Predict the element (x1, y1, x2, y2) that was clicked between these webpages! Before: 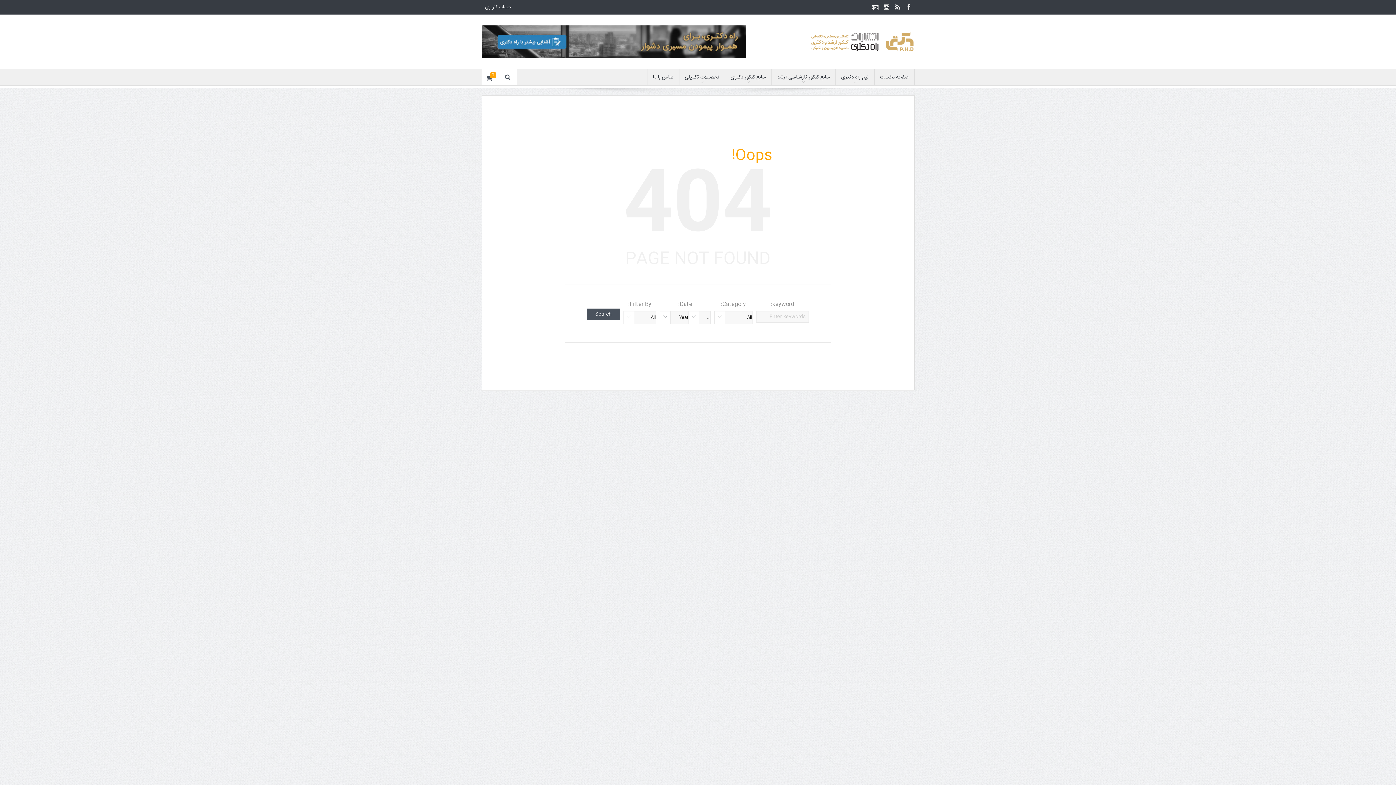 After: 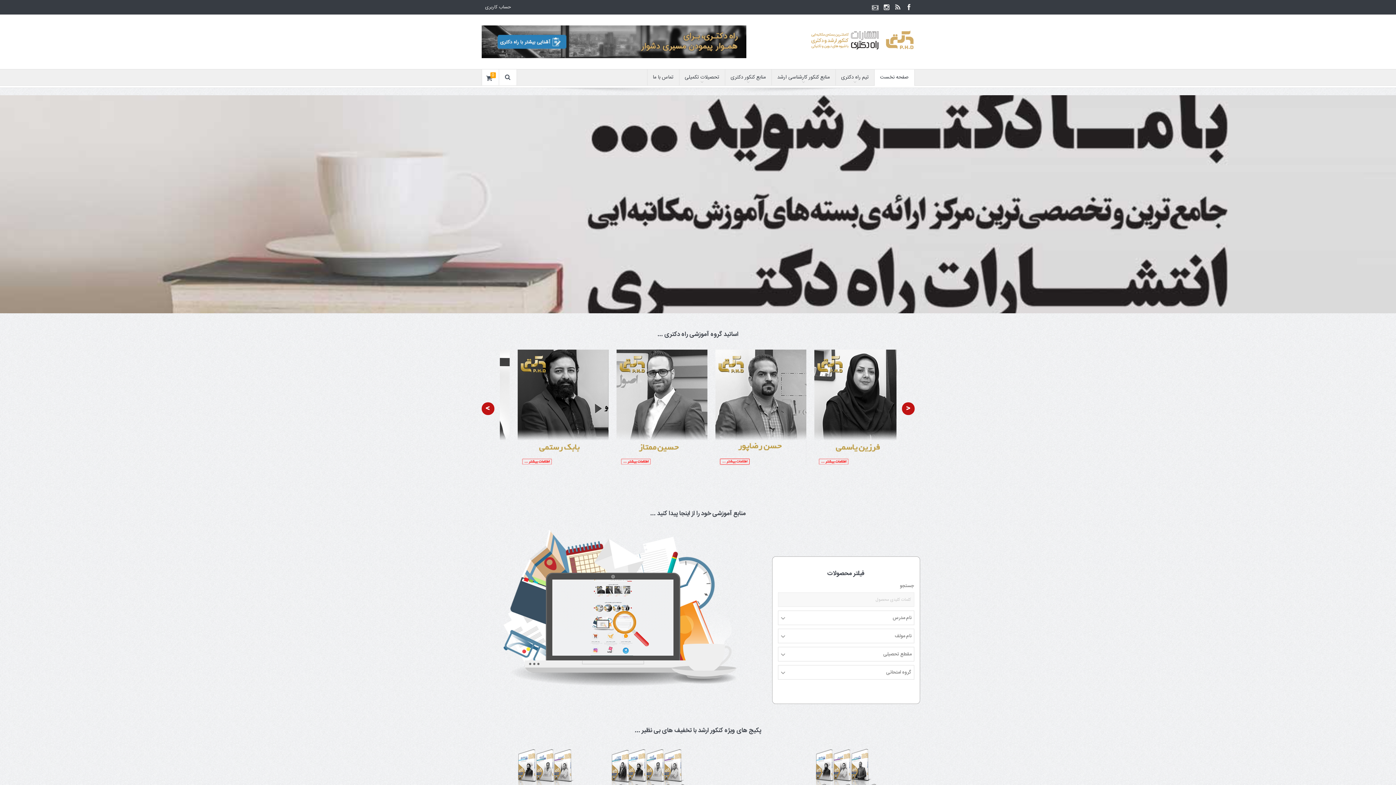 Action: bbox: (874, 69, 914, 85) label: صفحه نخست